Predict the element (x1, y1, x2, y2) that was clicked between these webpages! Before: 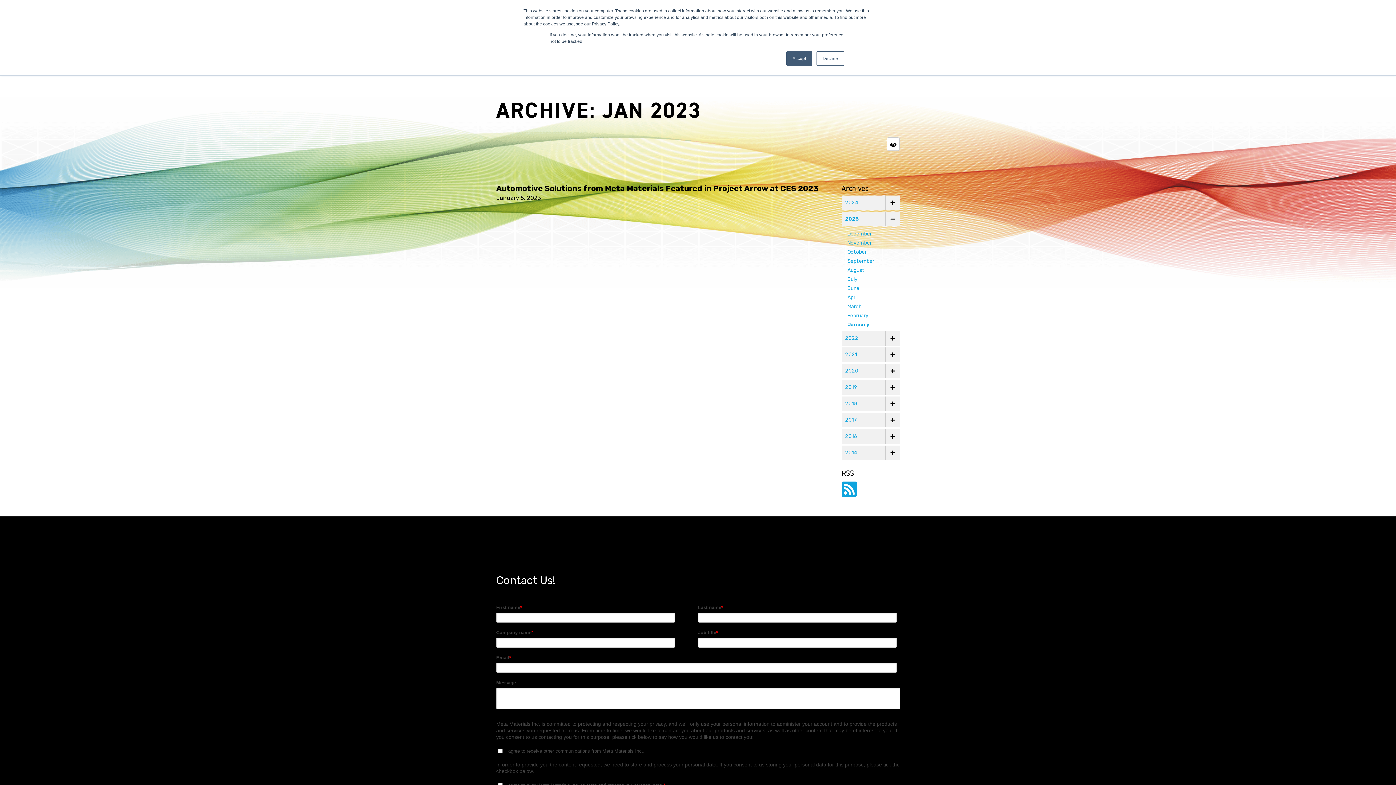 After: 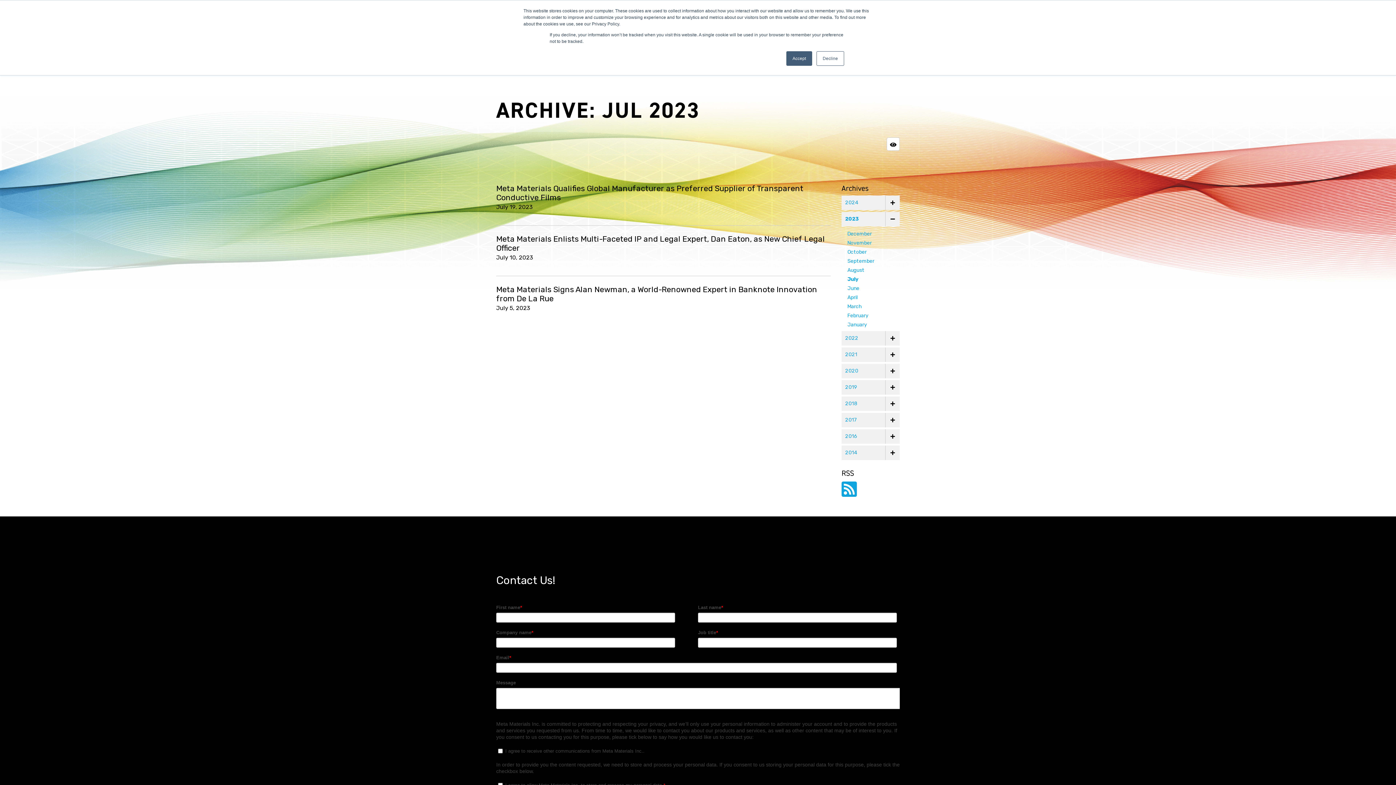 Action: bbox: (847, 276, 857, 282) label: July